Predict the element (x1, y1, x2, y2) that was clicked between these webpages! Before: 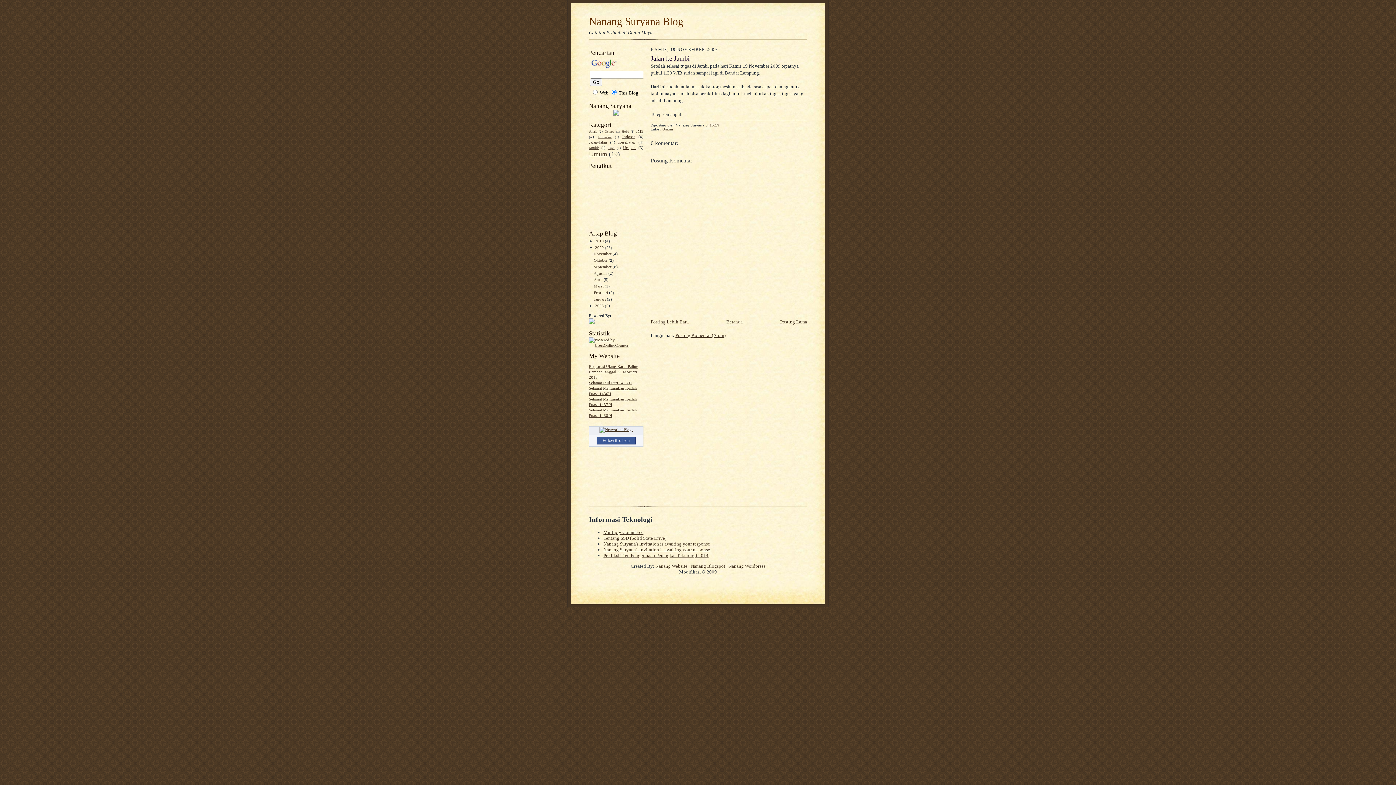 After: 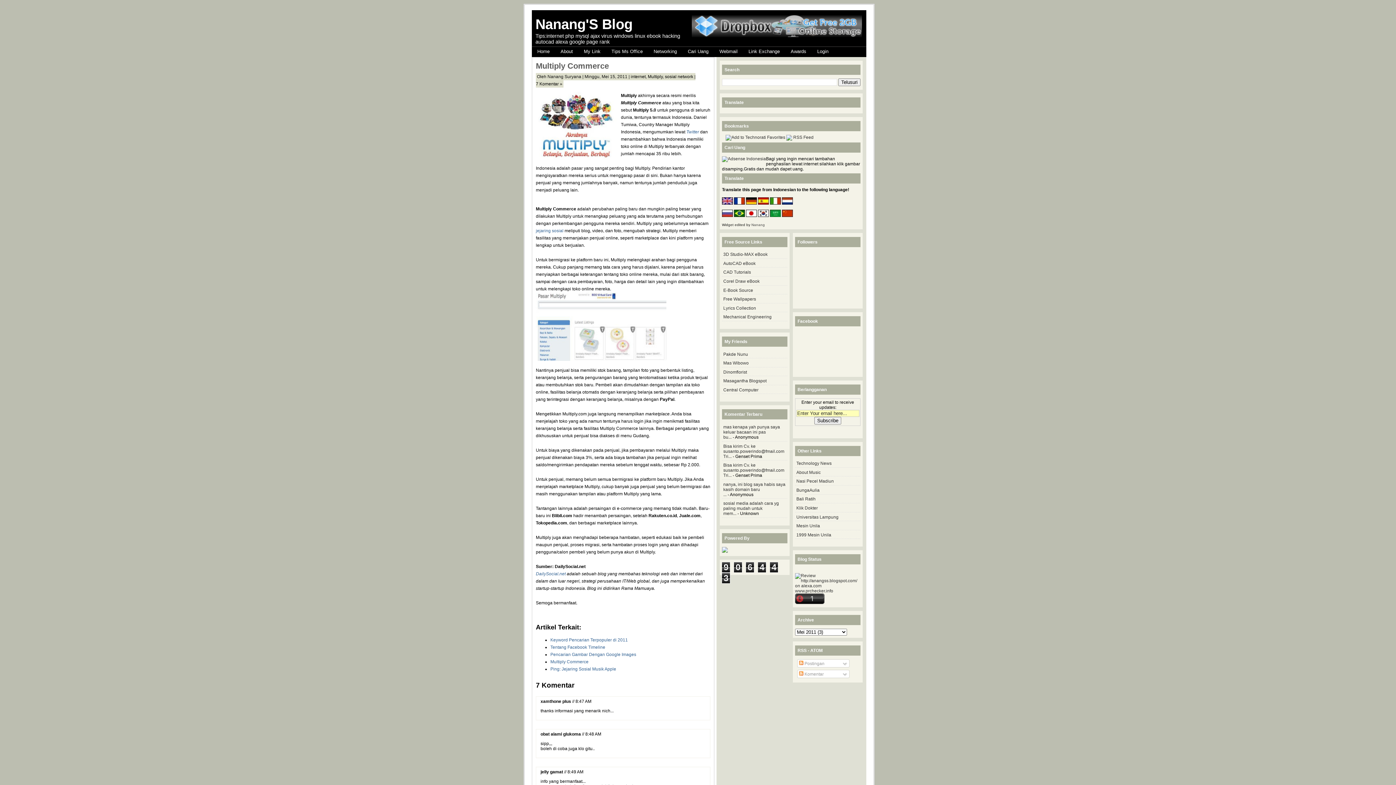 Action: label: Multiply Commerce bbox: (603, 529, 643, 535)